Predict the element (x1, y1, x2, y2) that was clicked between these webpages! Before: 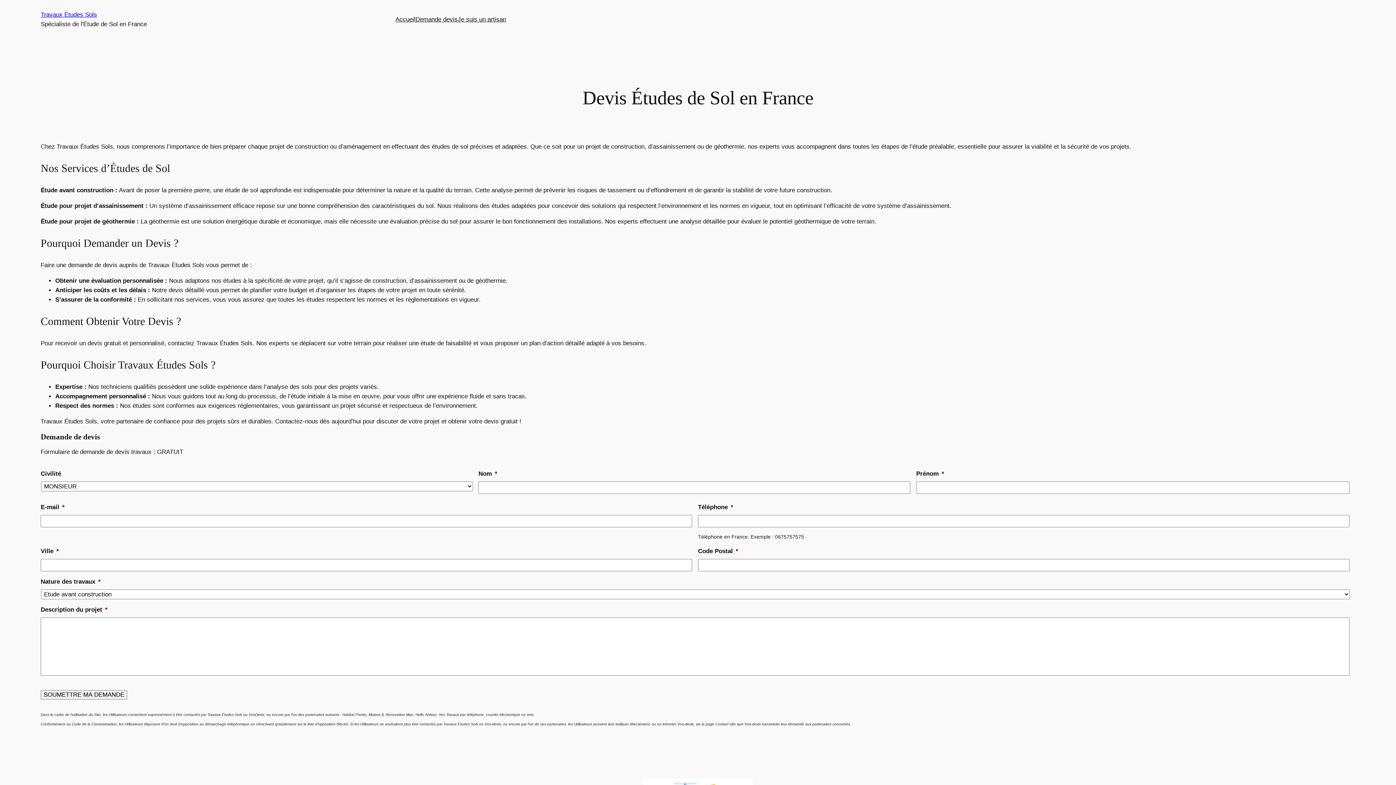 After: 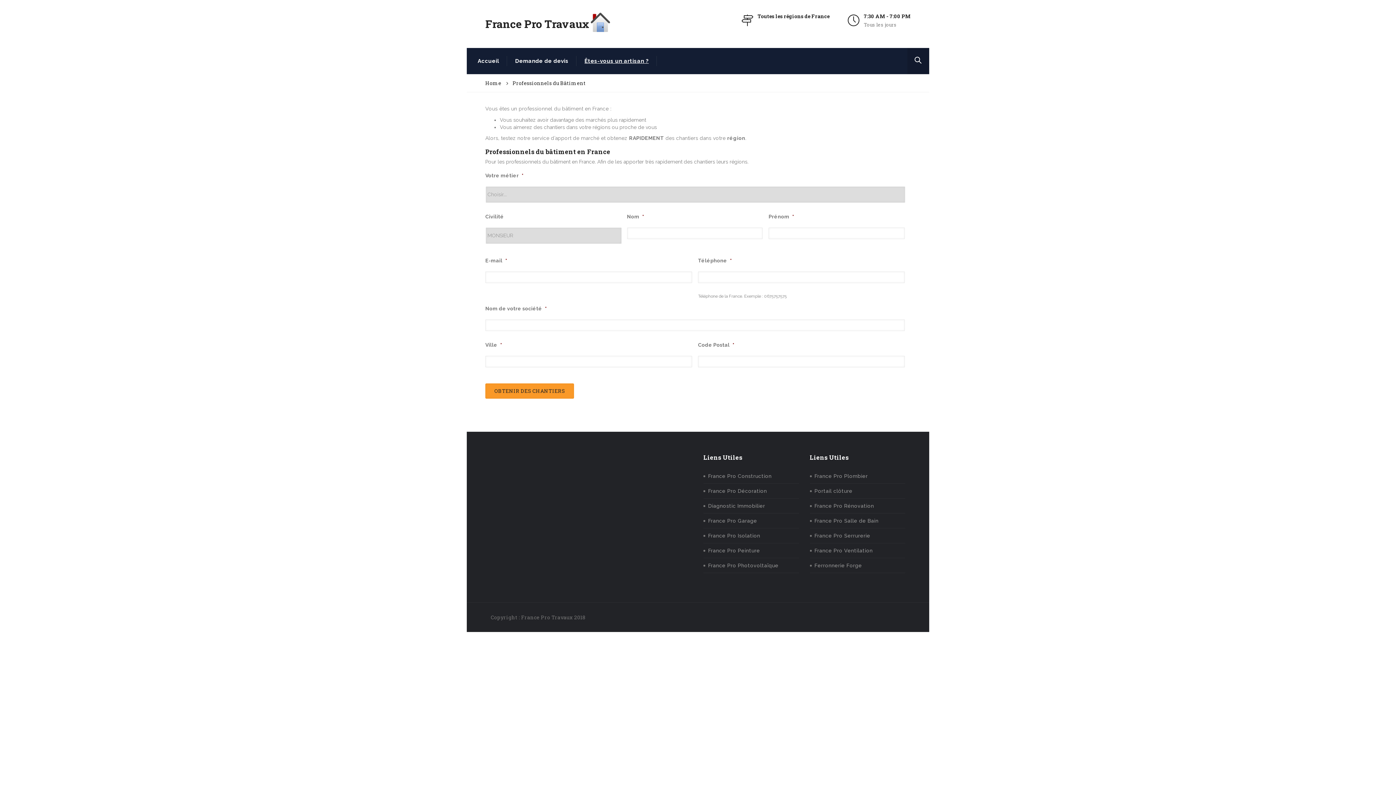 Action: label: Je suis un artisan bbox: (457, 14, 506, 24)